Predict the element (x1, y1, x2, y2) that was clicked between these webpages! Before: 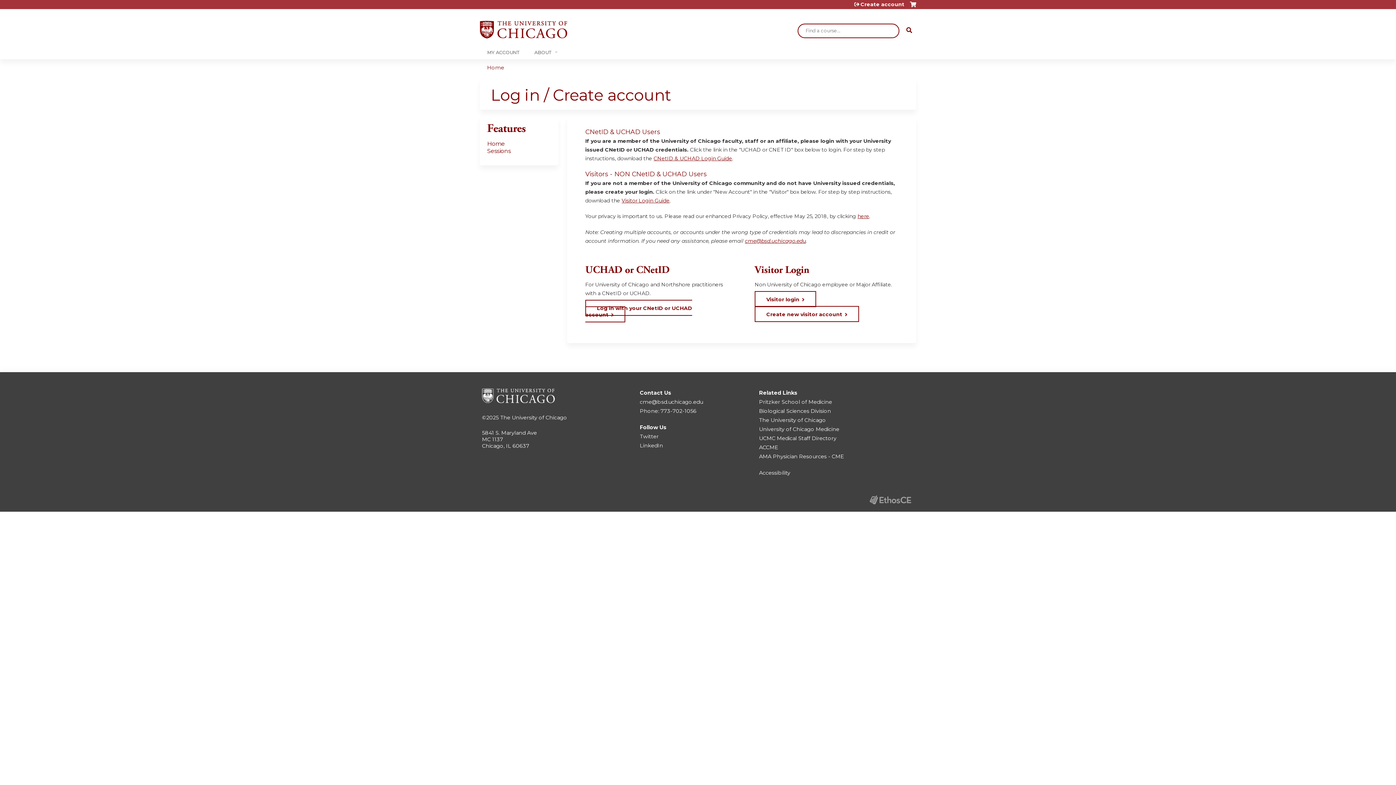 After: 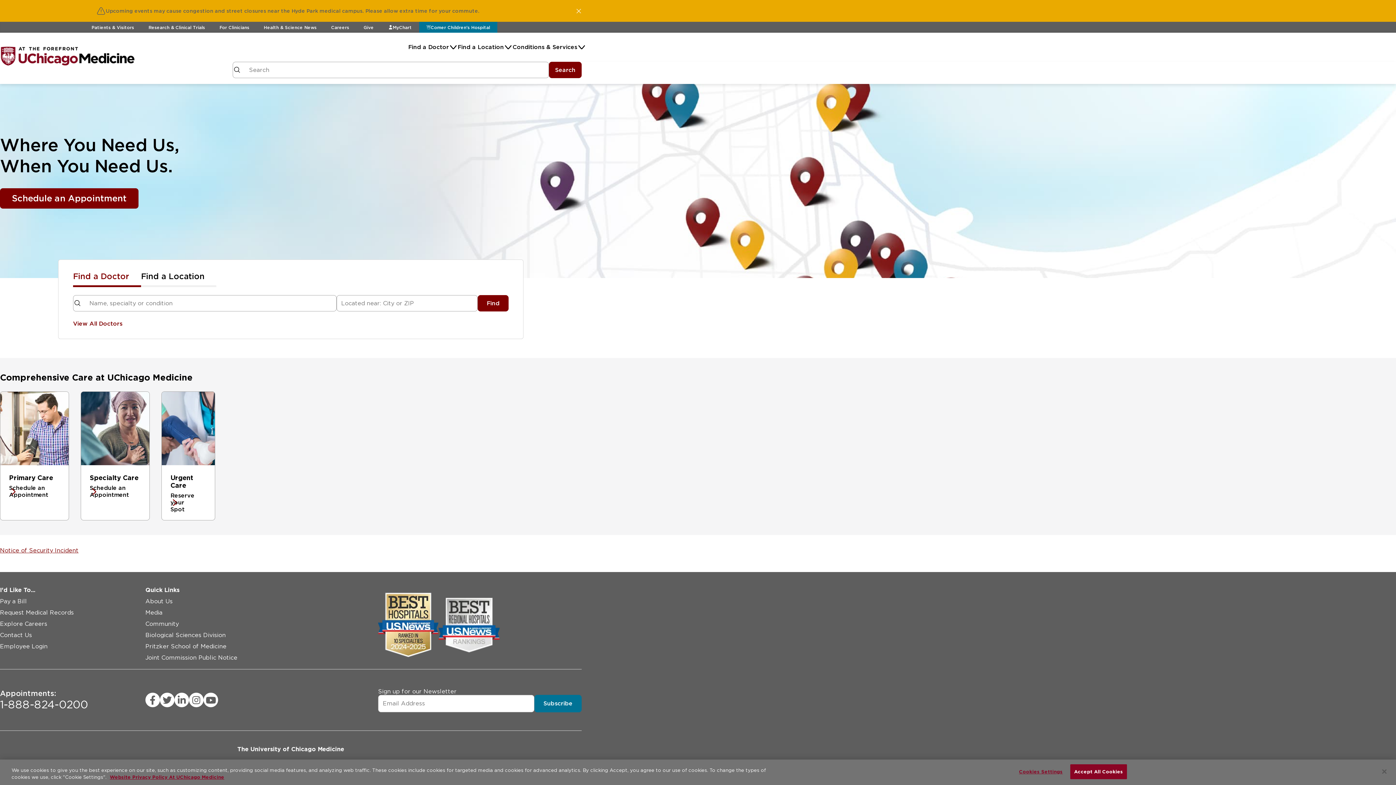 Action: label: University of Chicago Medicine bbox: (759, 426, 839, 432)